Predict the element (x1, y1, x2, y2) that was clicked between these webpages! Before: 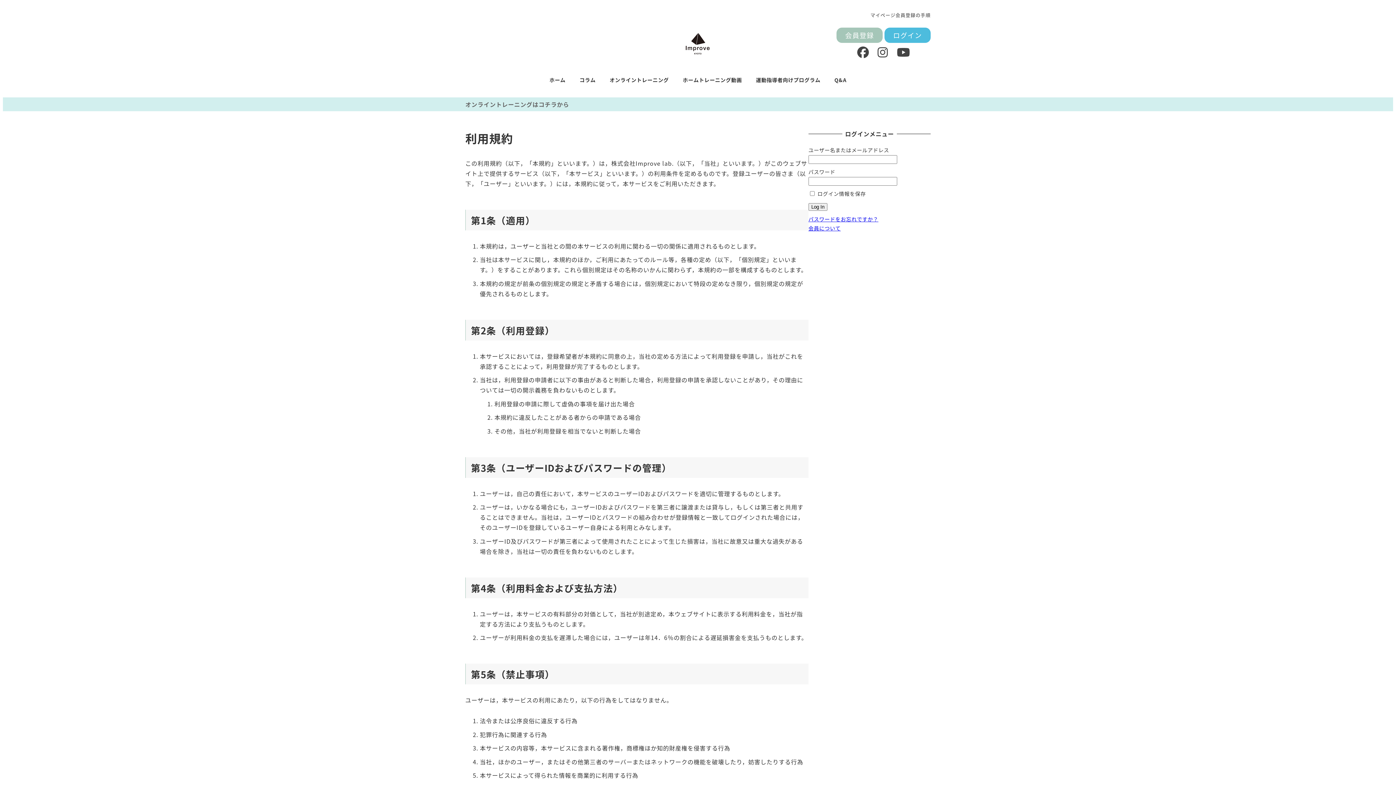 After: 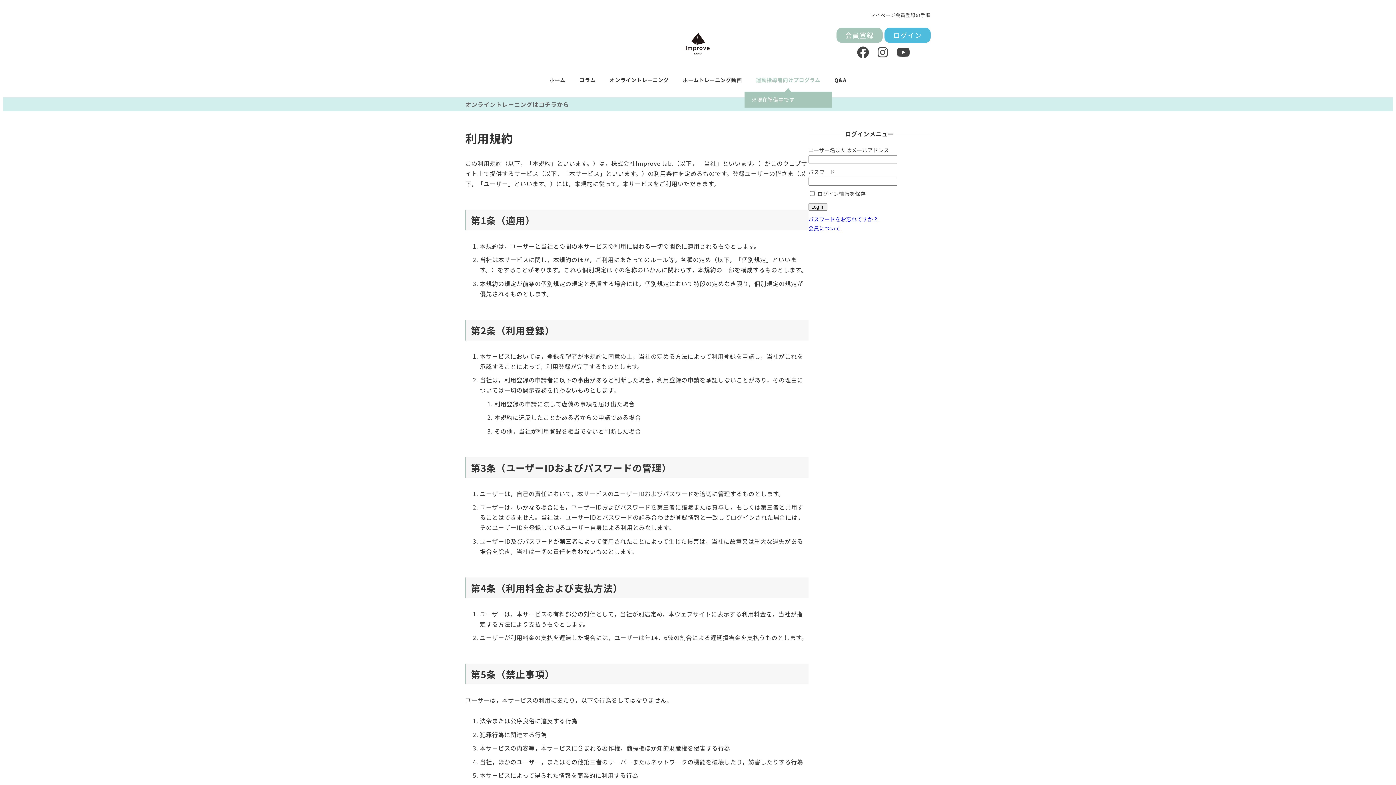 Action: label: 運動指導者向けプログラム bbox: (749, 68, 827, 91)